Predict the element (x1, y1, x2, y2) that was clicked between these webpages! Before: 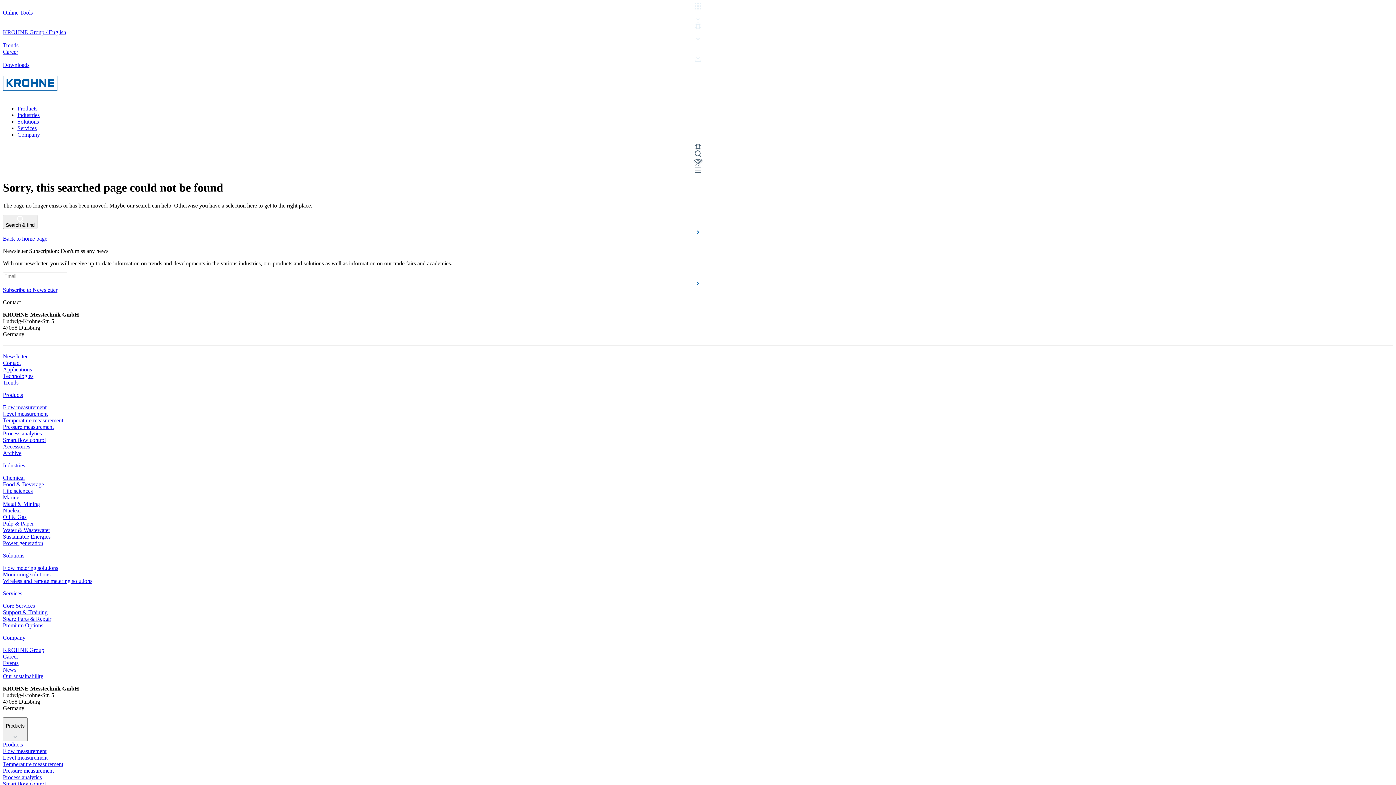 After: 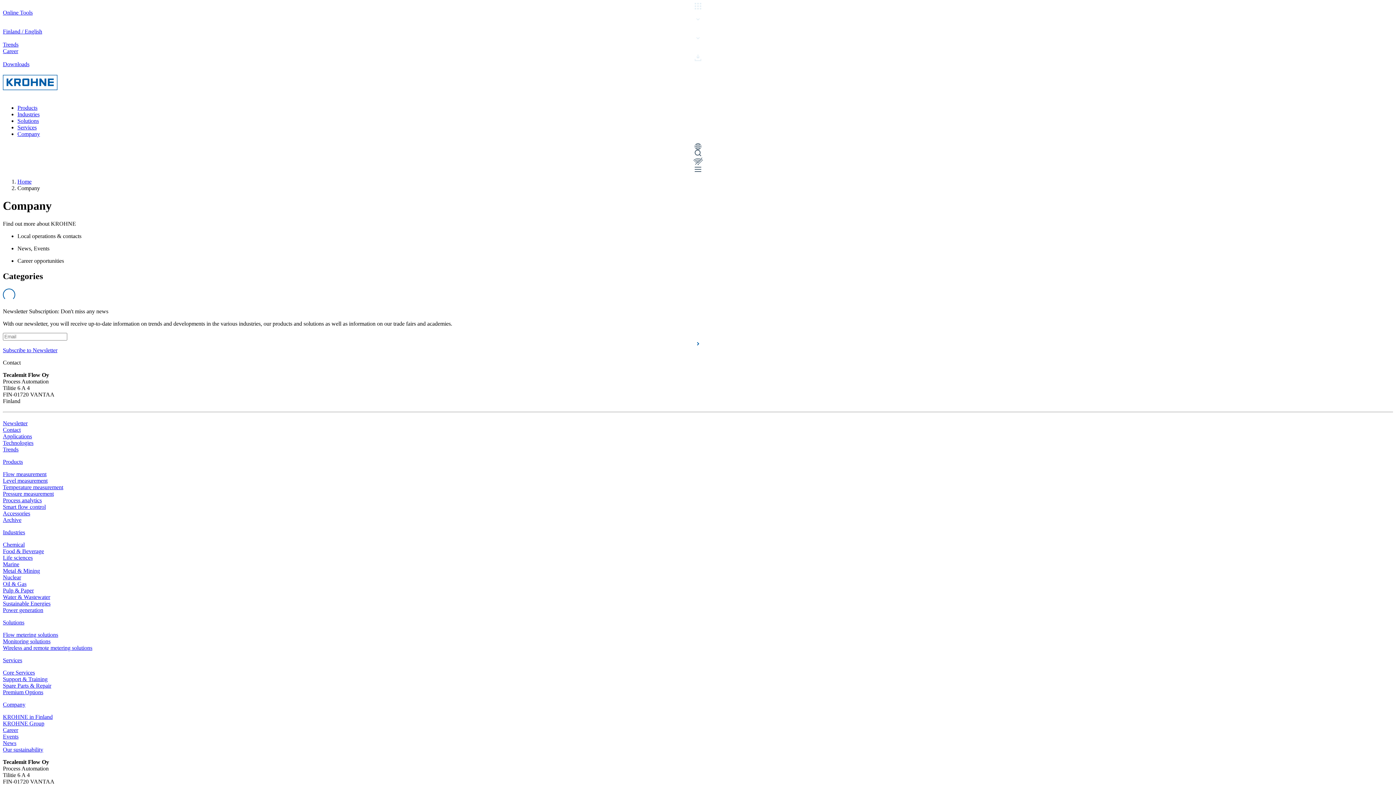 Action: label: Company bbox: (17, 131, 40, 137)